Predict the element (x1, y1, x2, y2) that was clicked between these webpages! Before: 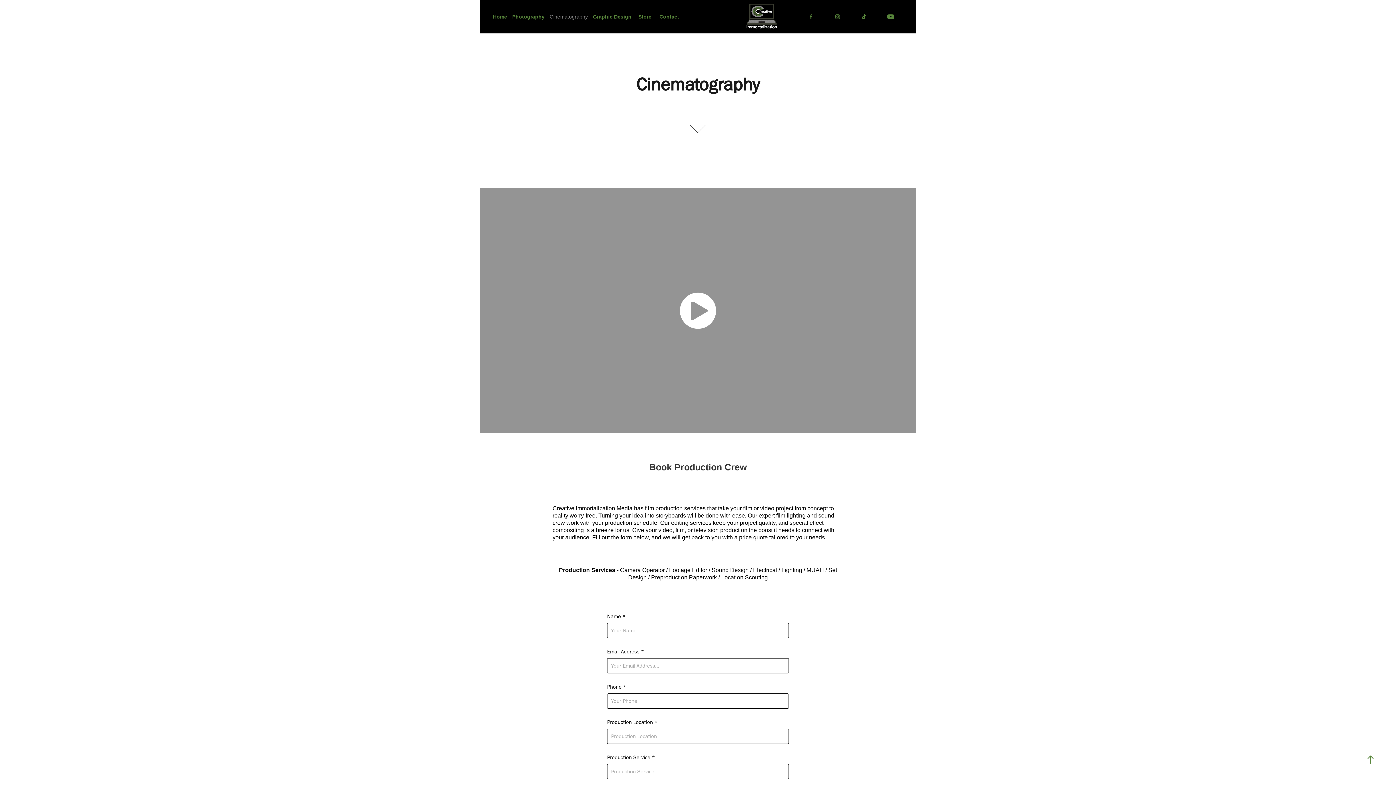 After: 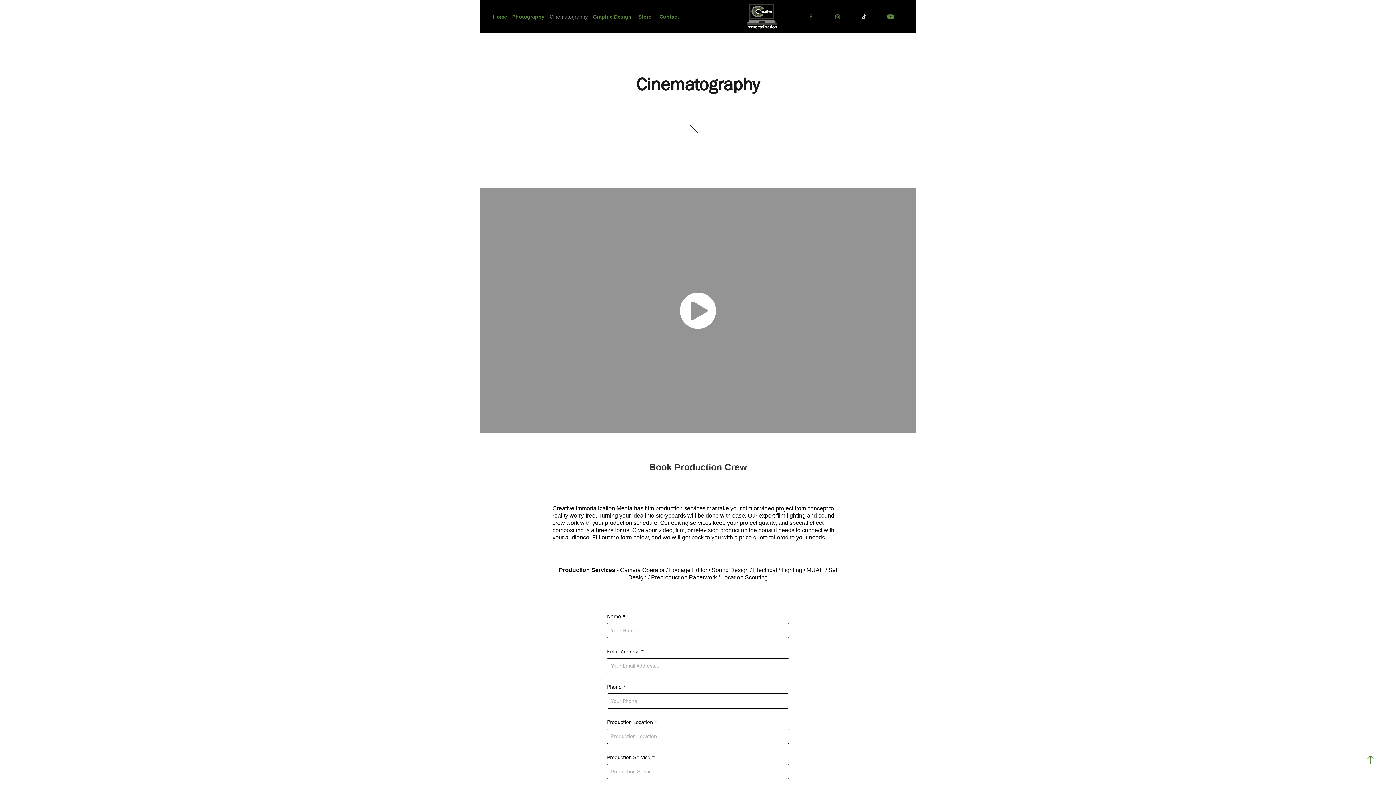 Action: bbox: (859, 12, 868, 21)